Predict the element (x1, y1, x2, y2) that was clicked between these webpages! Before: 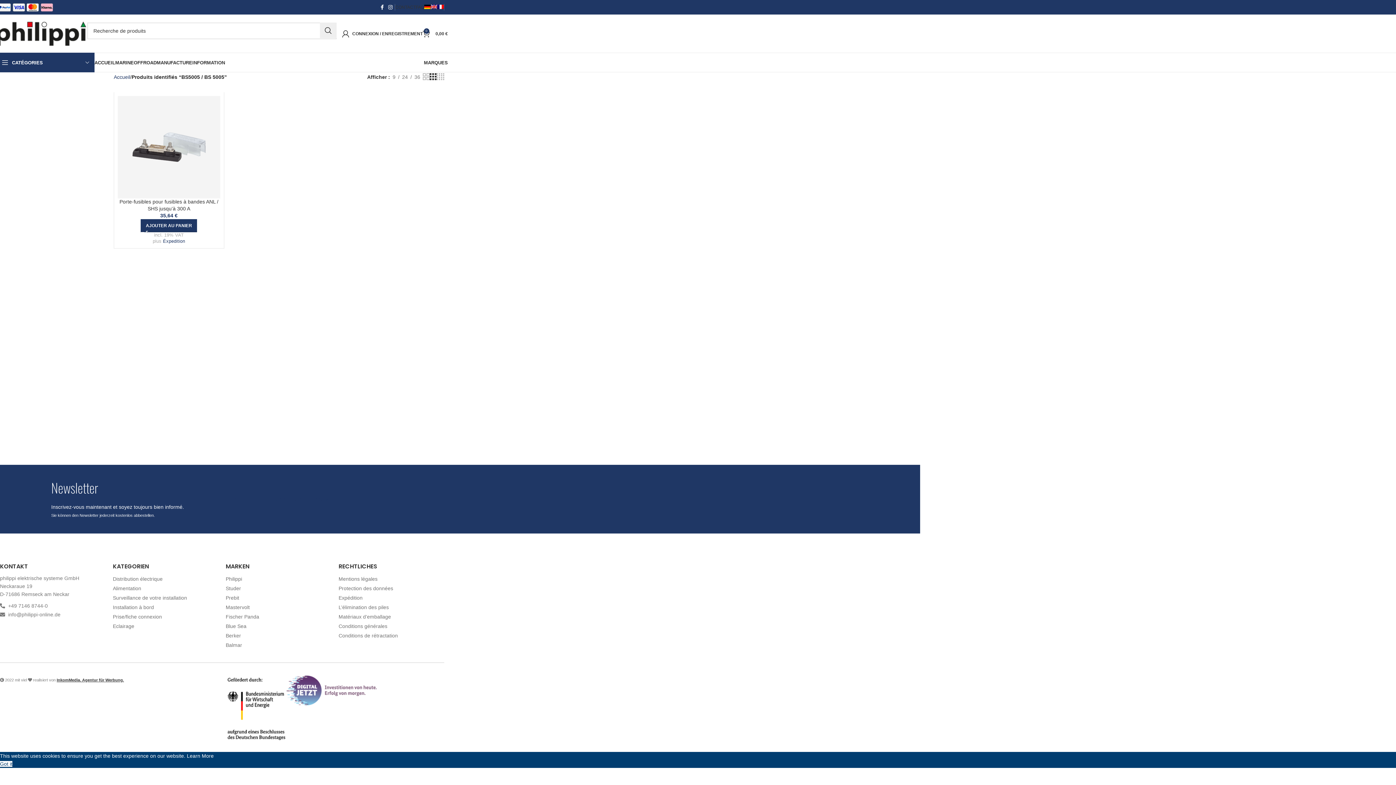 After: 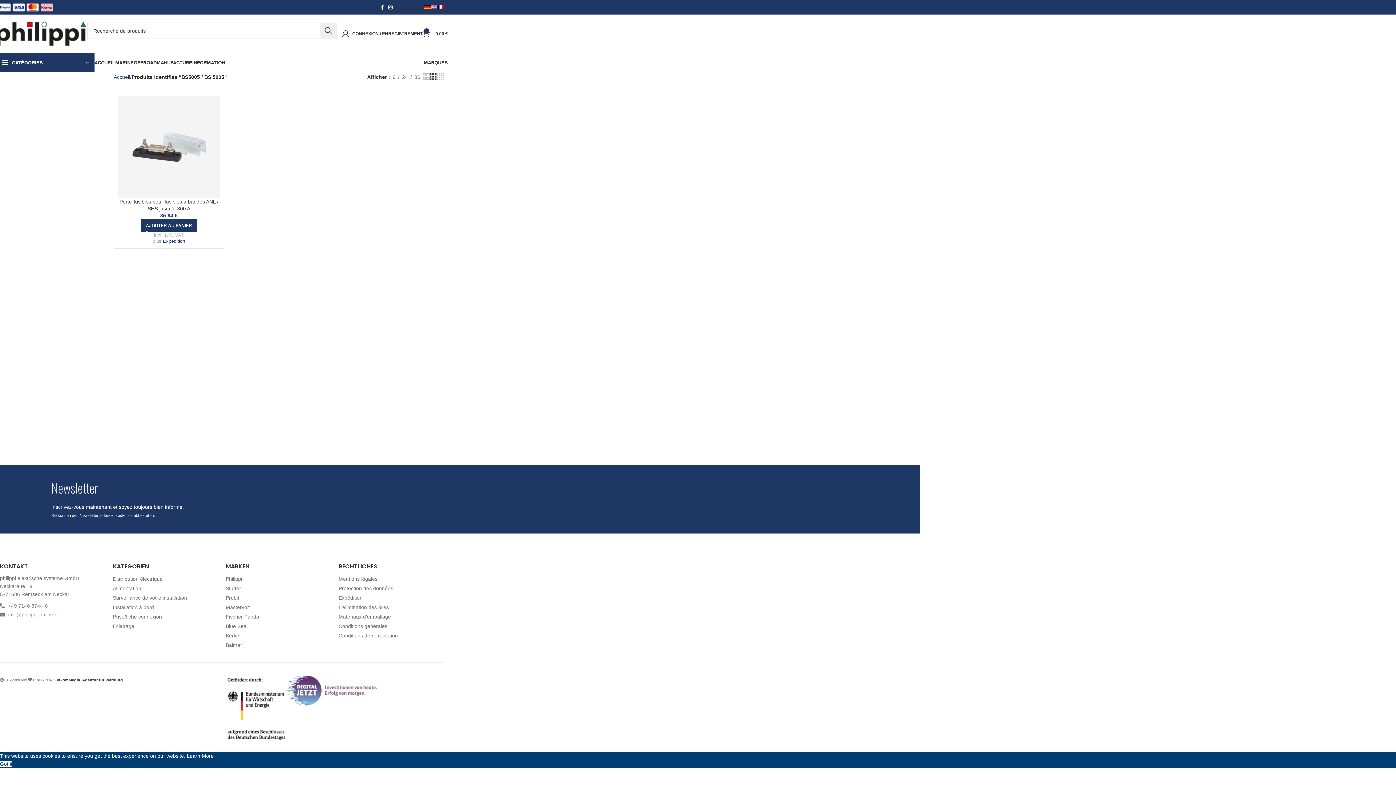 Action: label: info@philippi-online.de bbox: (0, 610, 105, 618)